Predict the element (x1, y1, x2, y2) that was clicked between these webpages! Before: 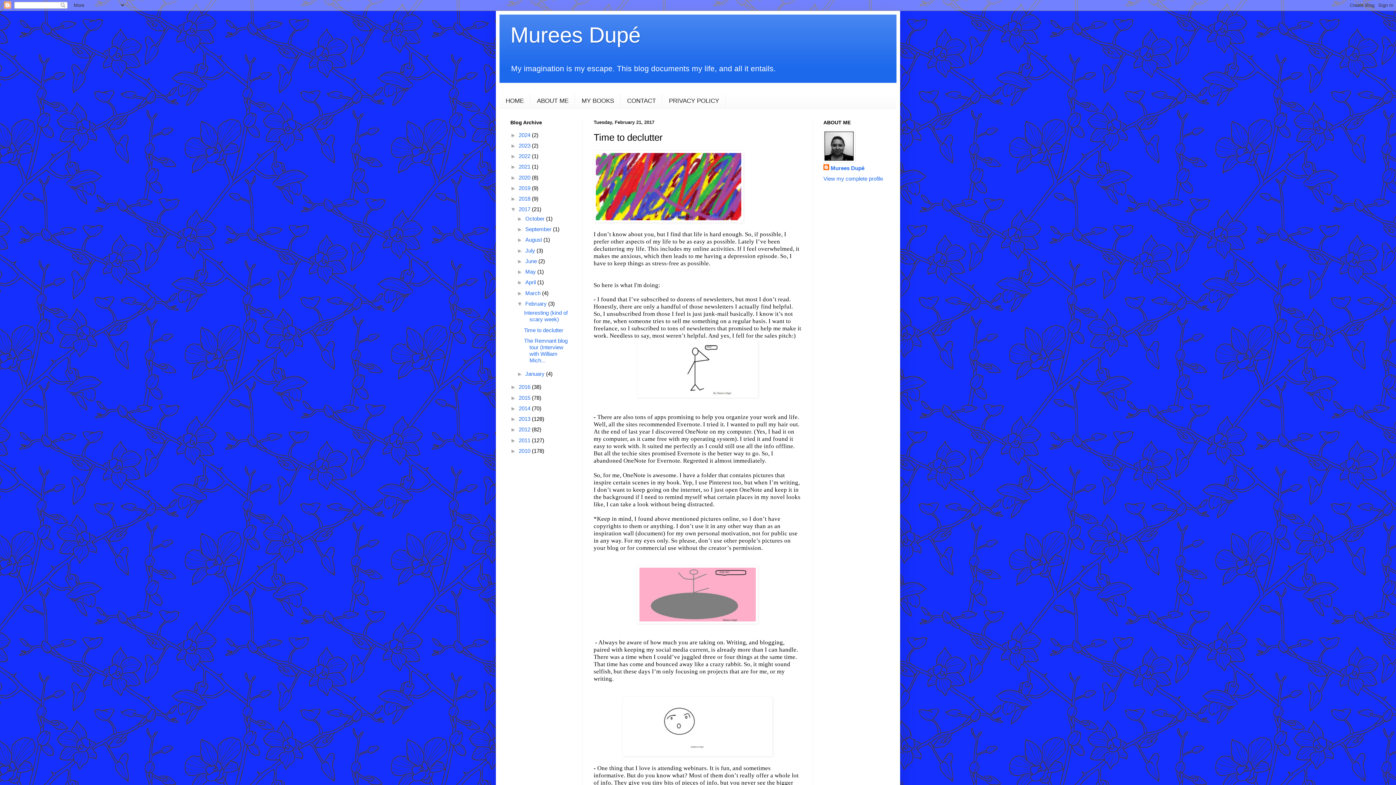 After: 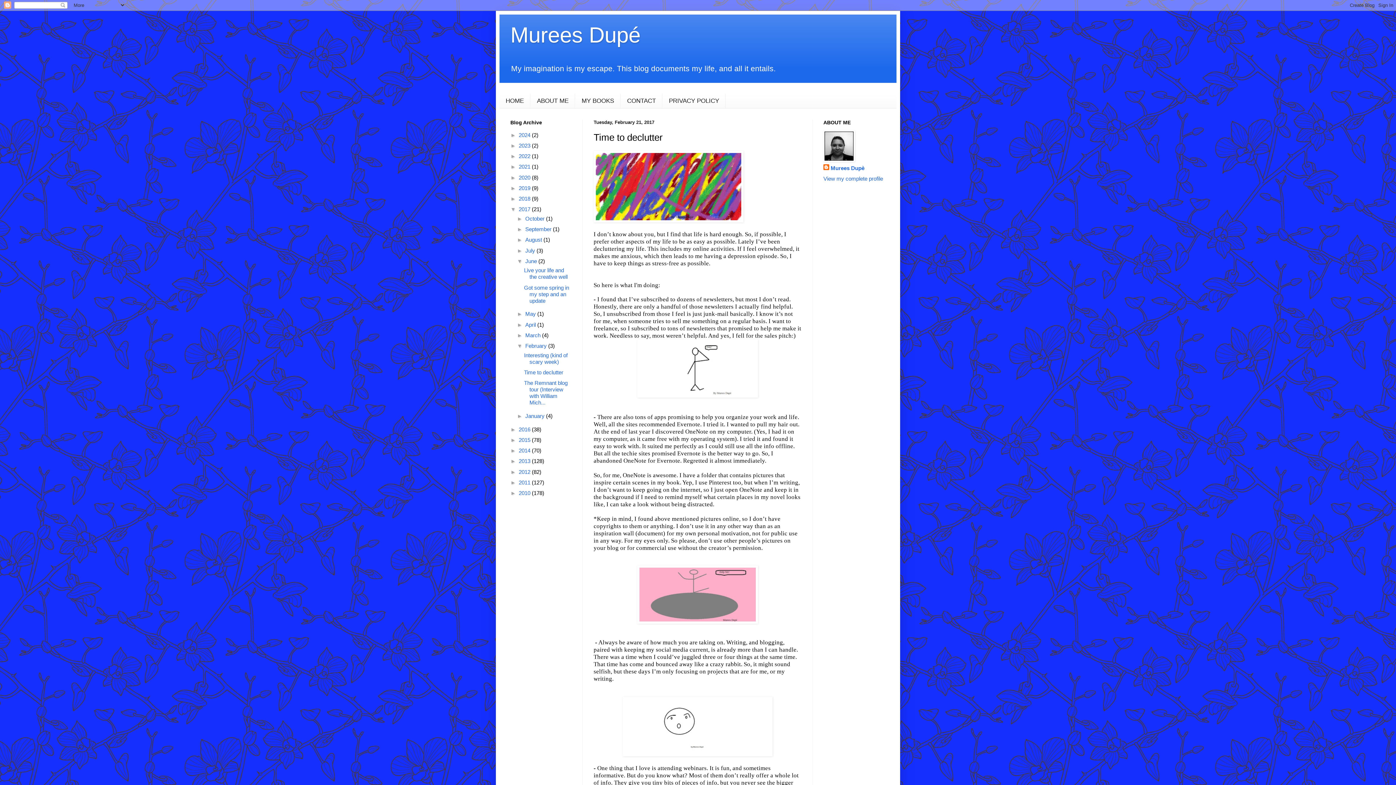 Action: label: ►   bbox: (517, 258, 525, 264)